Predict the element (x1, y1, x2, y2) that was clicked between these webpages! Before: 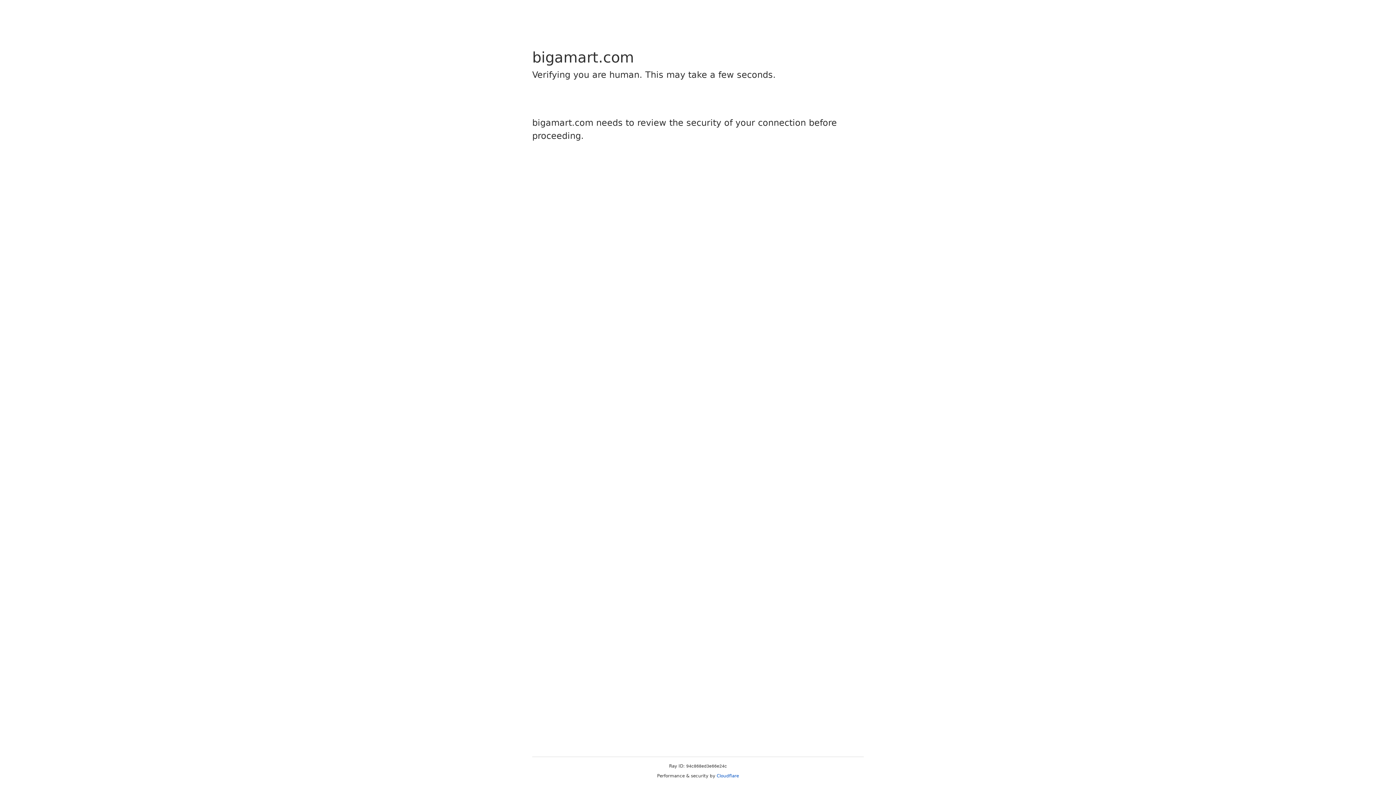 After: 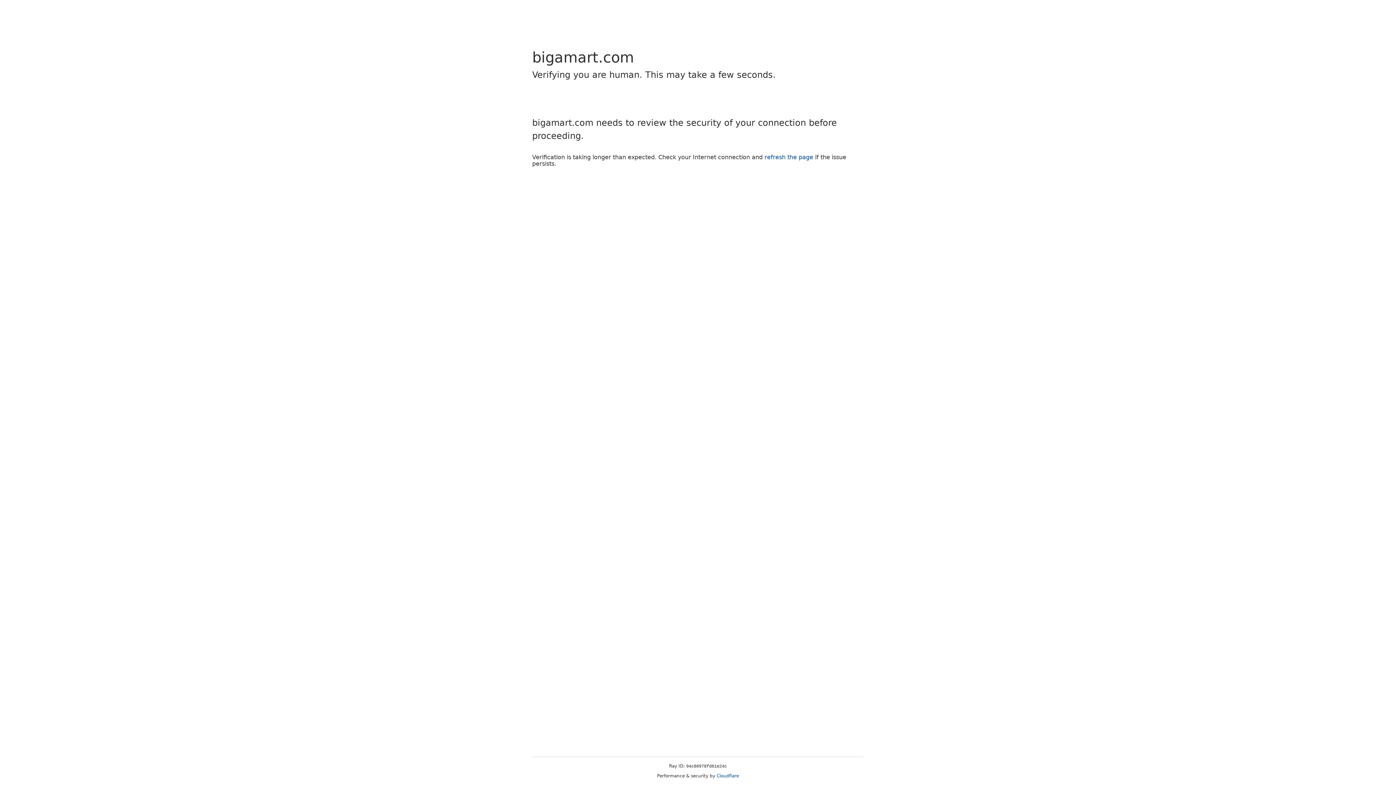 Action: bbox: (716, 773, 739, 778) label: Cloudflare